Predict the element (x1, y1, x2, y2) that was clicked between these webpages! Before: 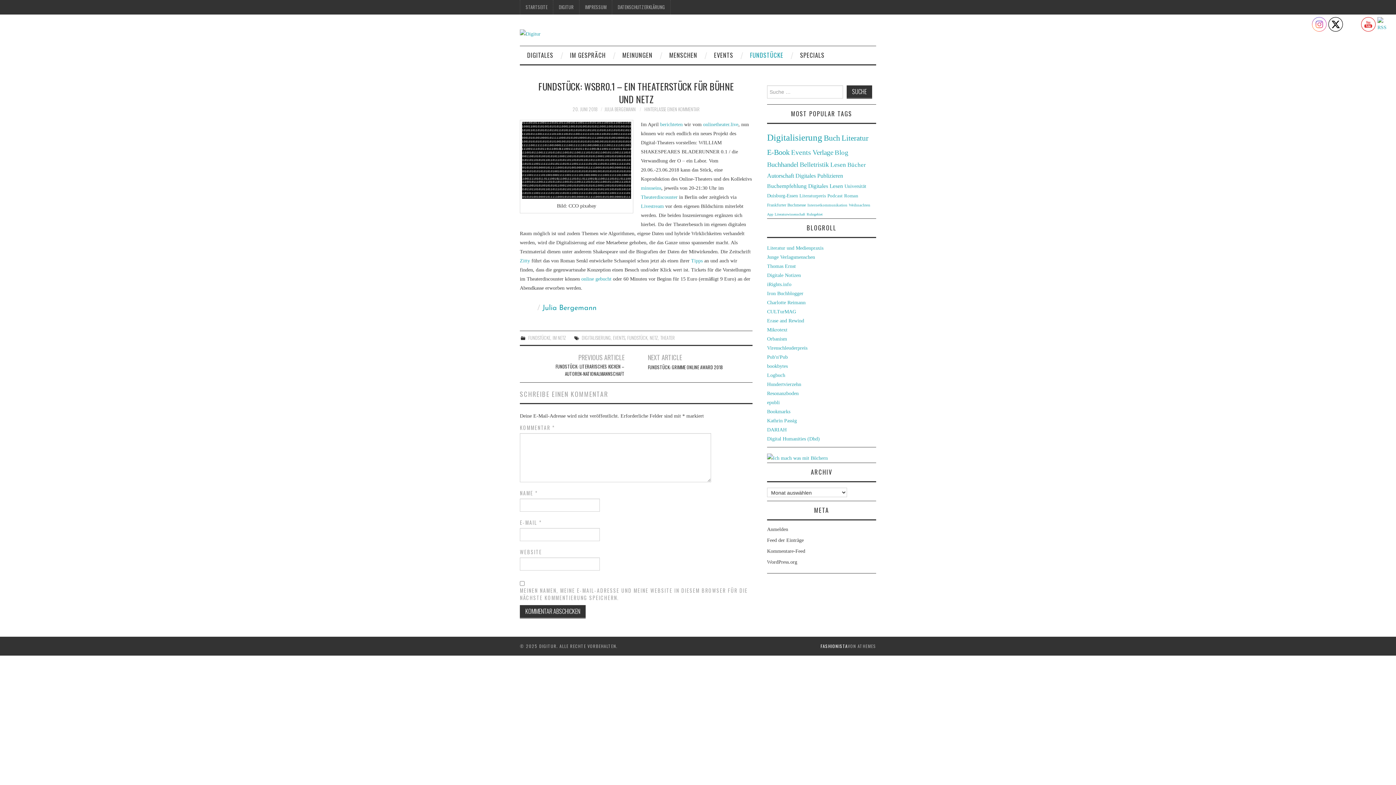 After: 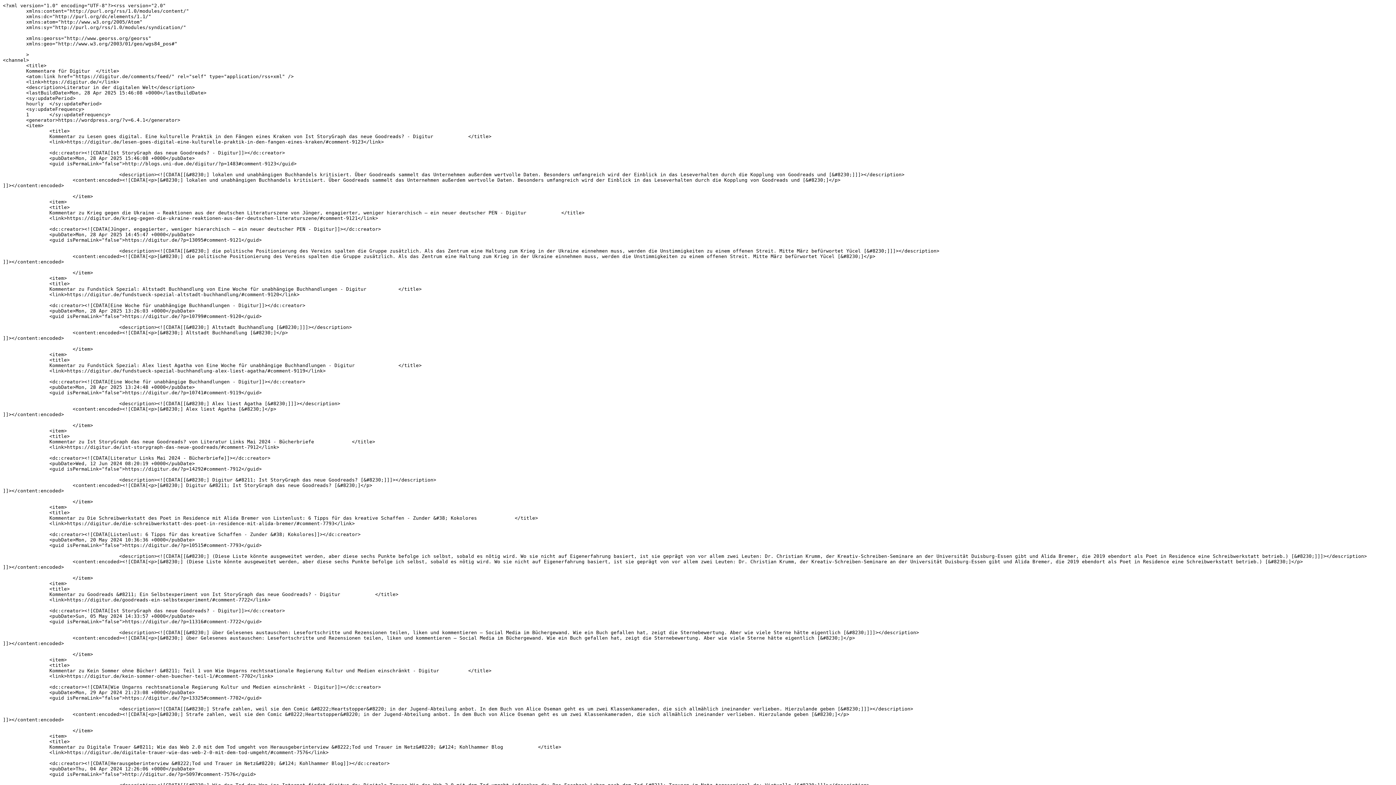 Action: bbox: (767, 548, 805, 554) label: Kommentare-Feed